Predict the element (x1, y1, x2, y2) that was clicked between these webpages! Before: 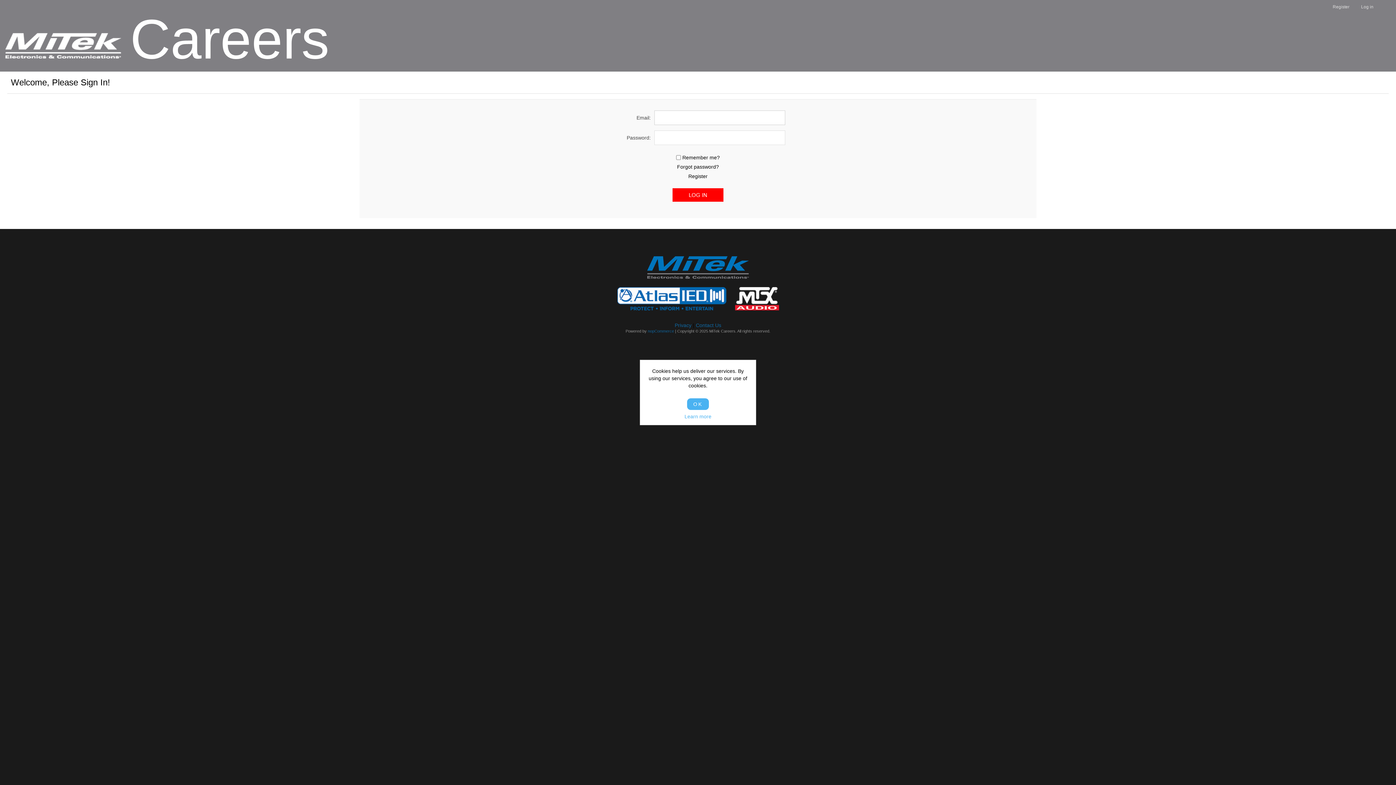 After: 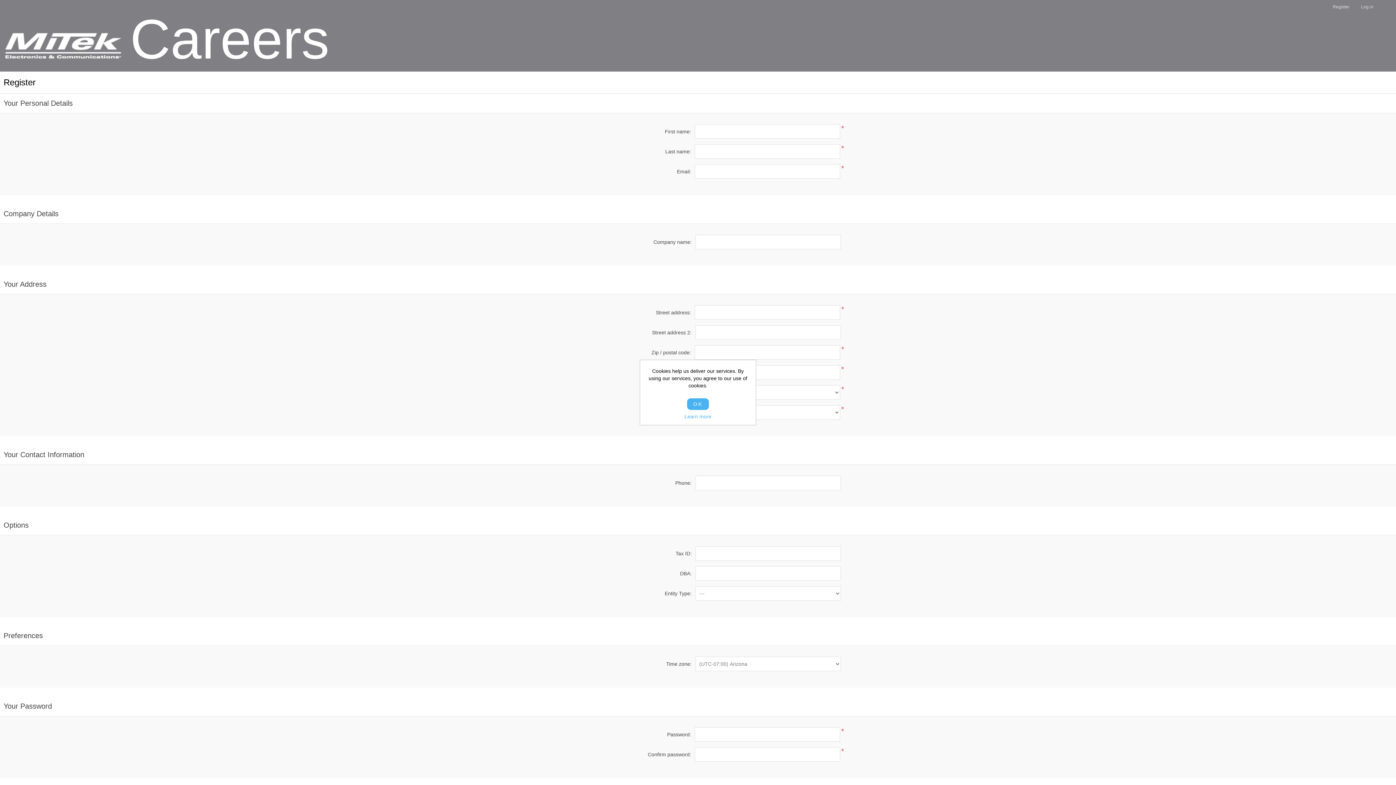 Action: bbox: (1333, 0, 1349, 14) label: Register